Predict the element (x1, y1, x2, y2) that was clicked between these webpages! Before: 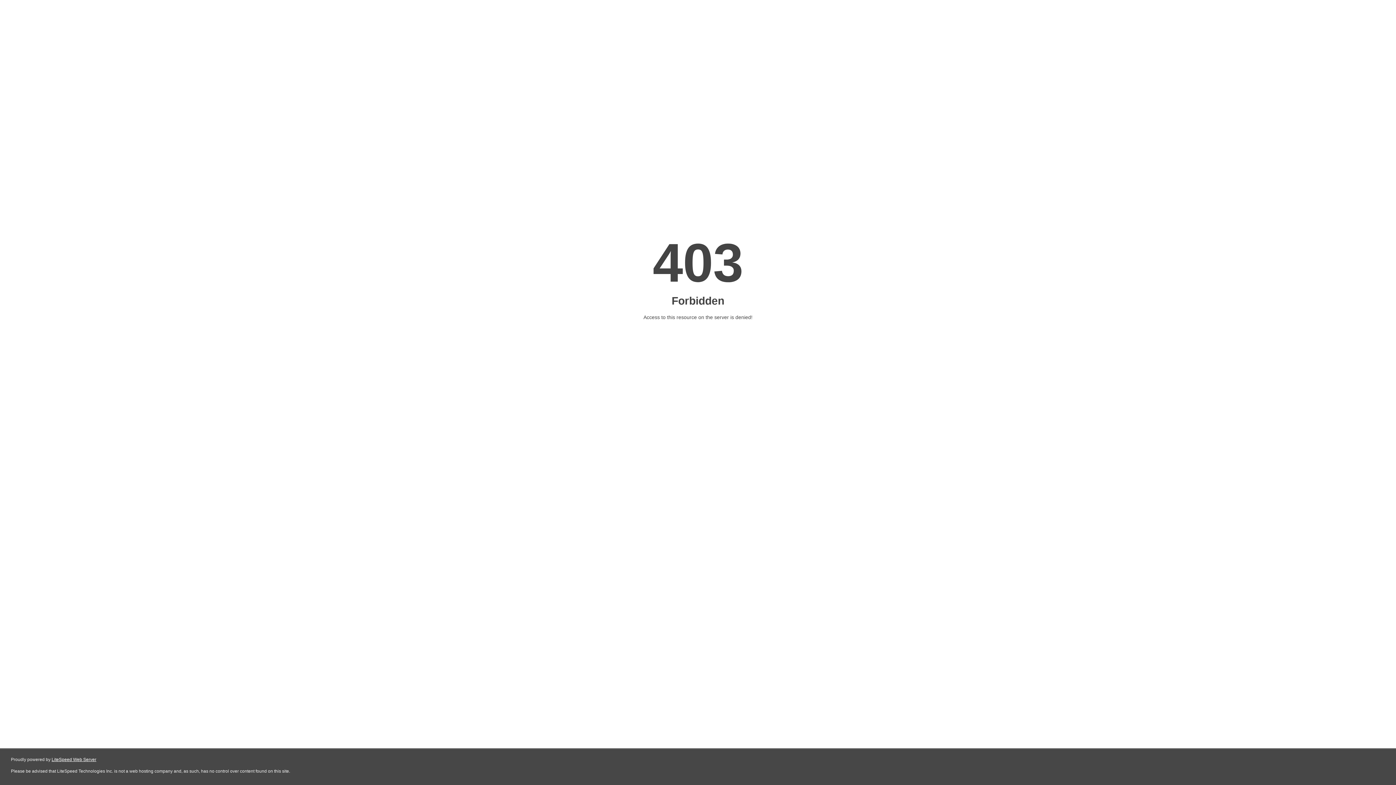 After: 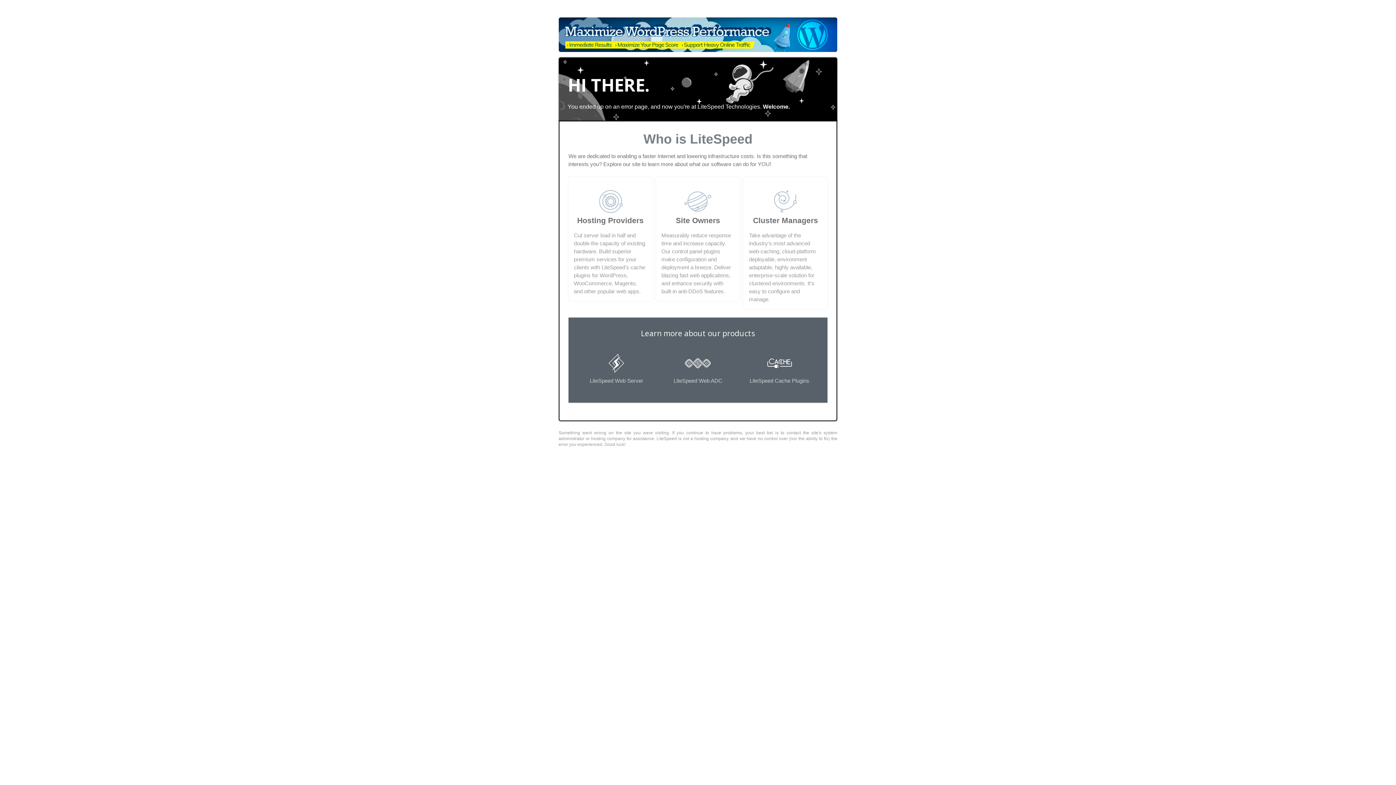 Action: label: LiteSpeed Web Server bbox: (51, 757, 96, 762)